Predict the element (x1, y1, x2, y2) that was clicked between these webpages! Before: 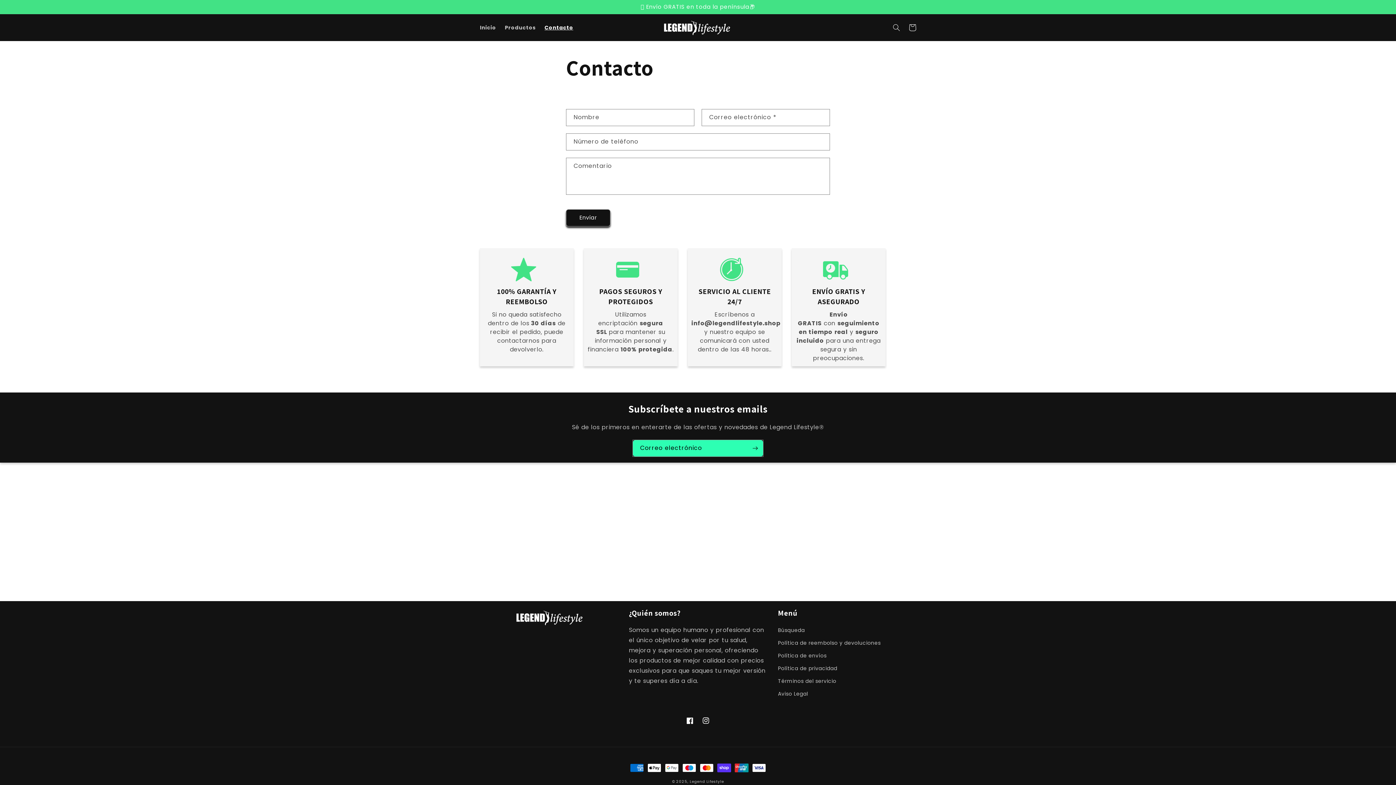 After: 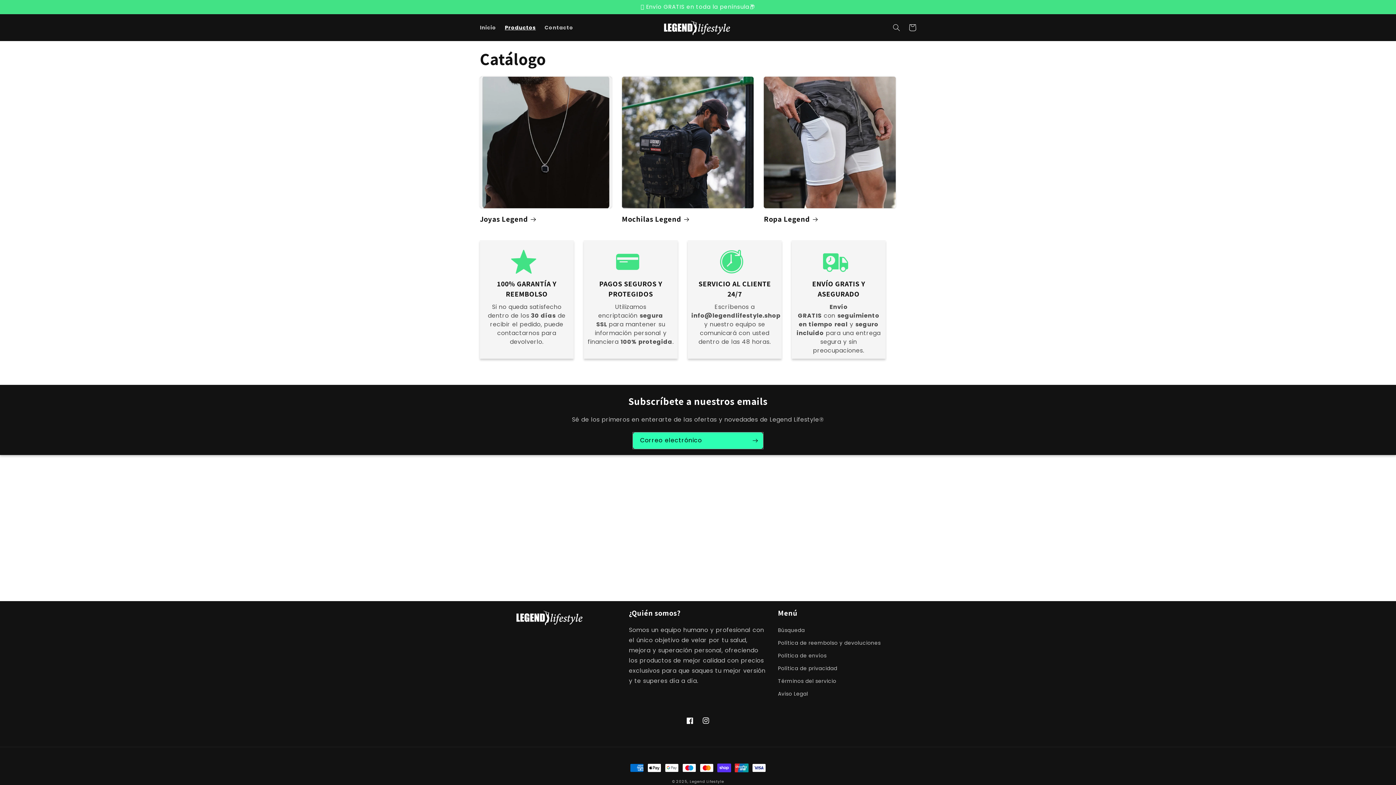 Action: label: Productos bbox: (500, 19, 540, 35)